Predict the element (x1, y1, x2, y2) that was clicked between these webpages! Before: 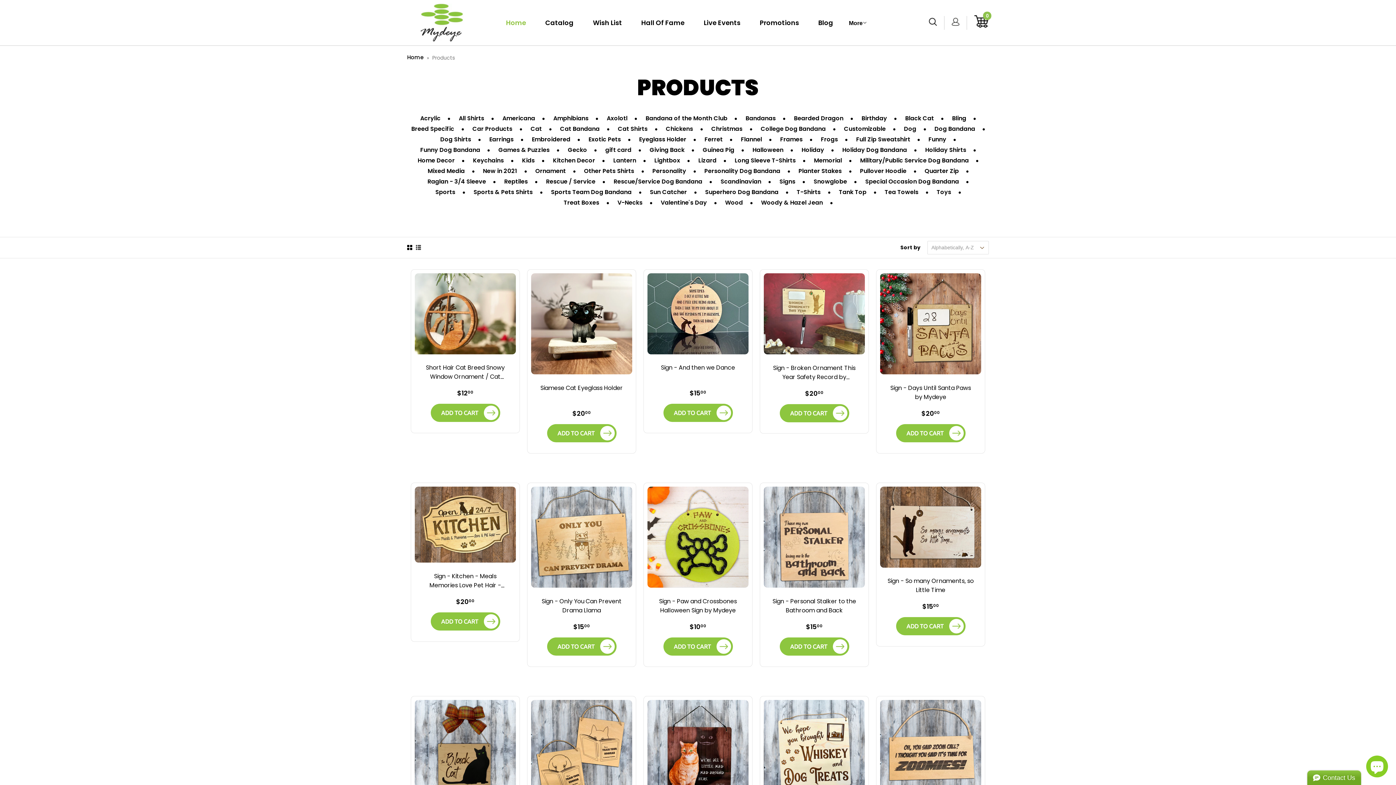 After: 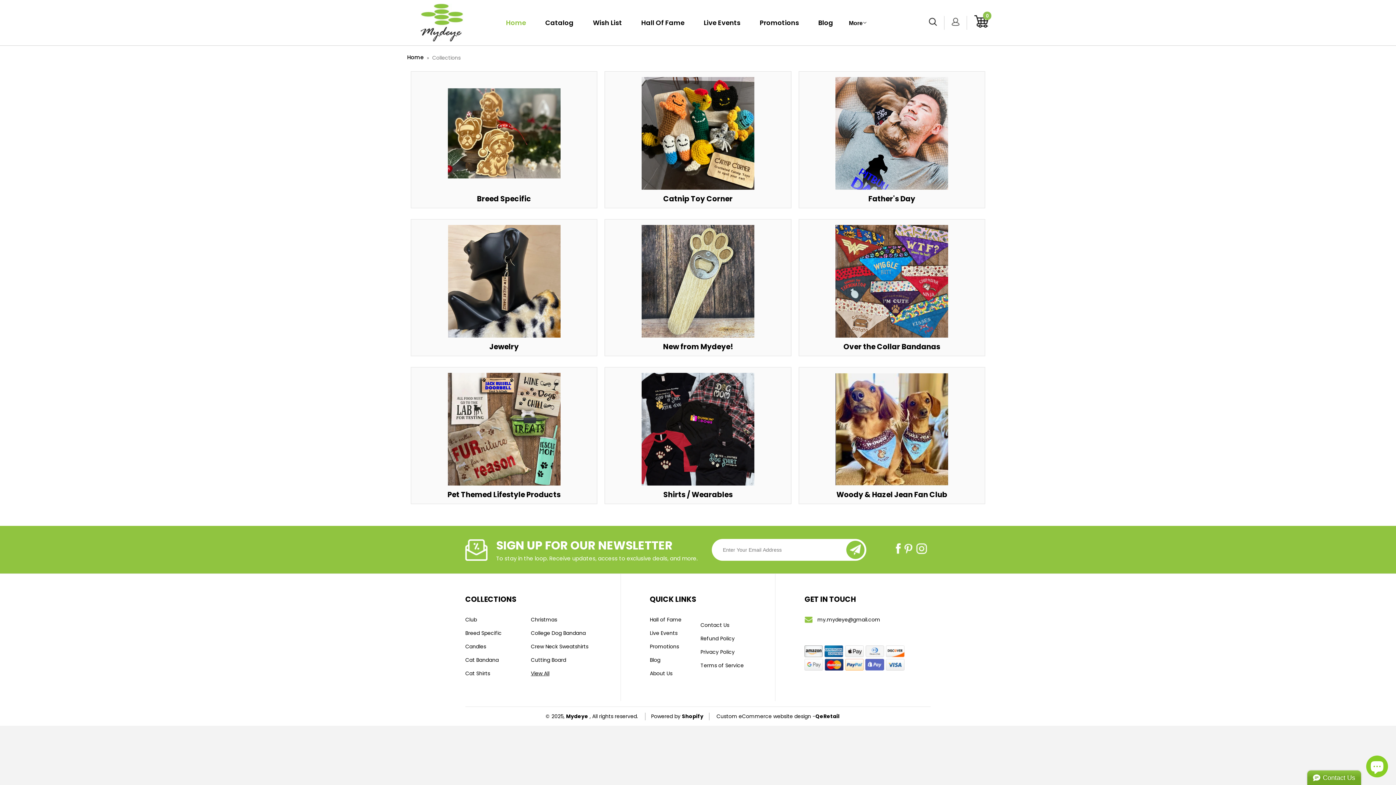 Action: label: Catalog bbox: (536, 8, 582, 36)